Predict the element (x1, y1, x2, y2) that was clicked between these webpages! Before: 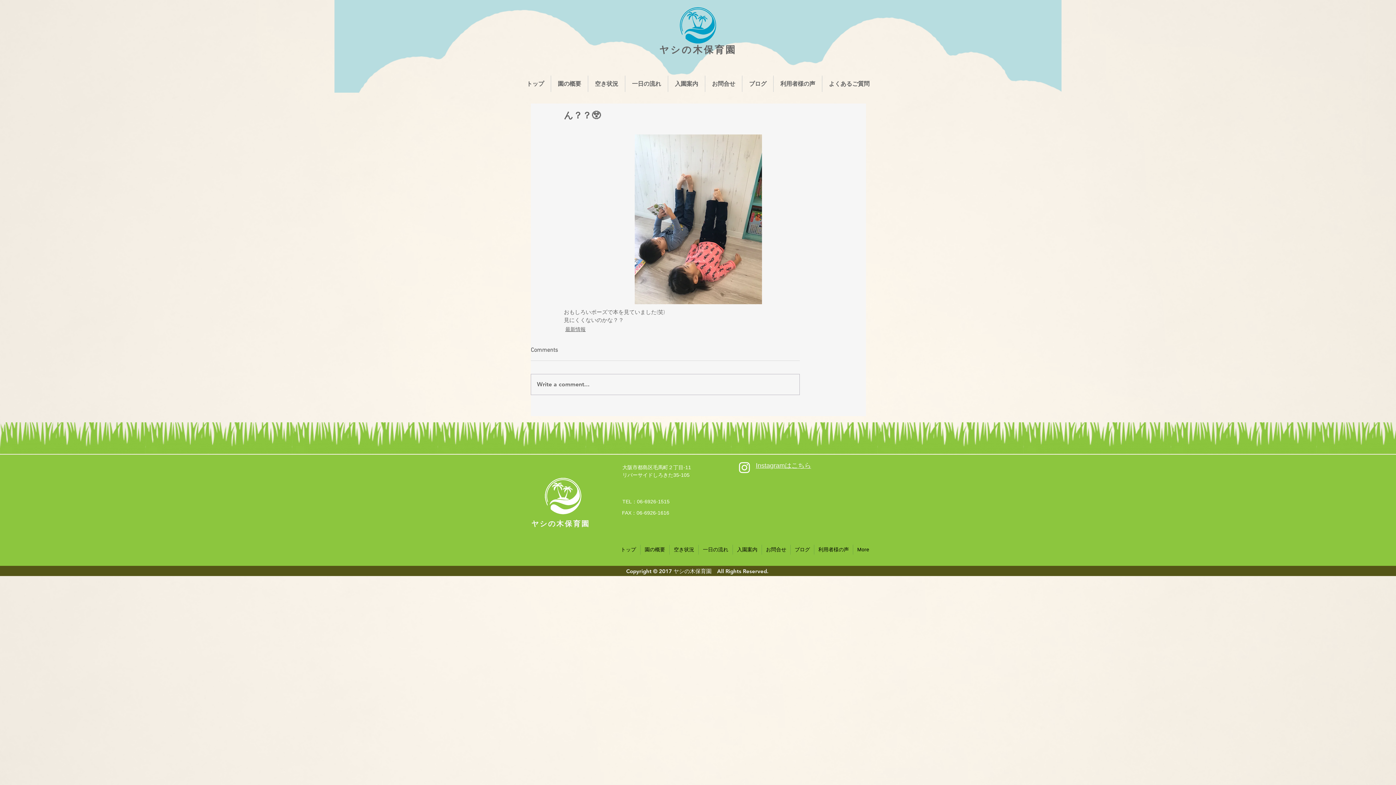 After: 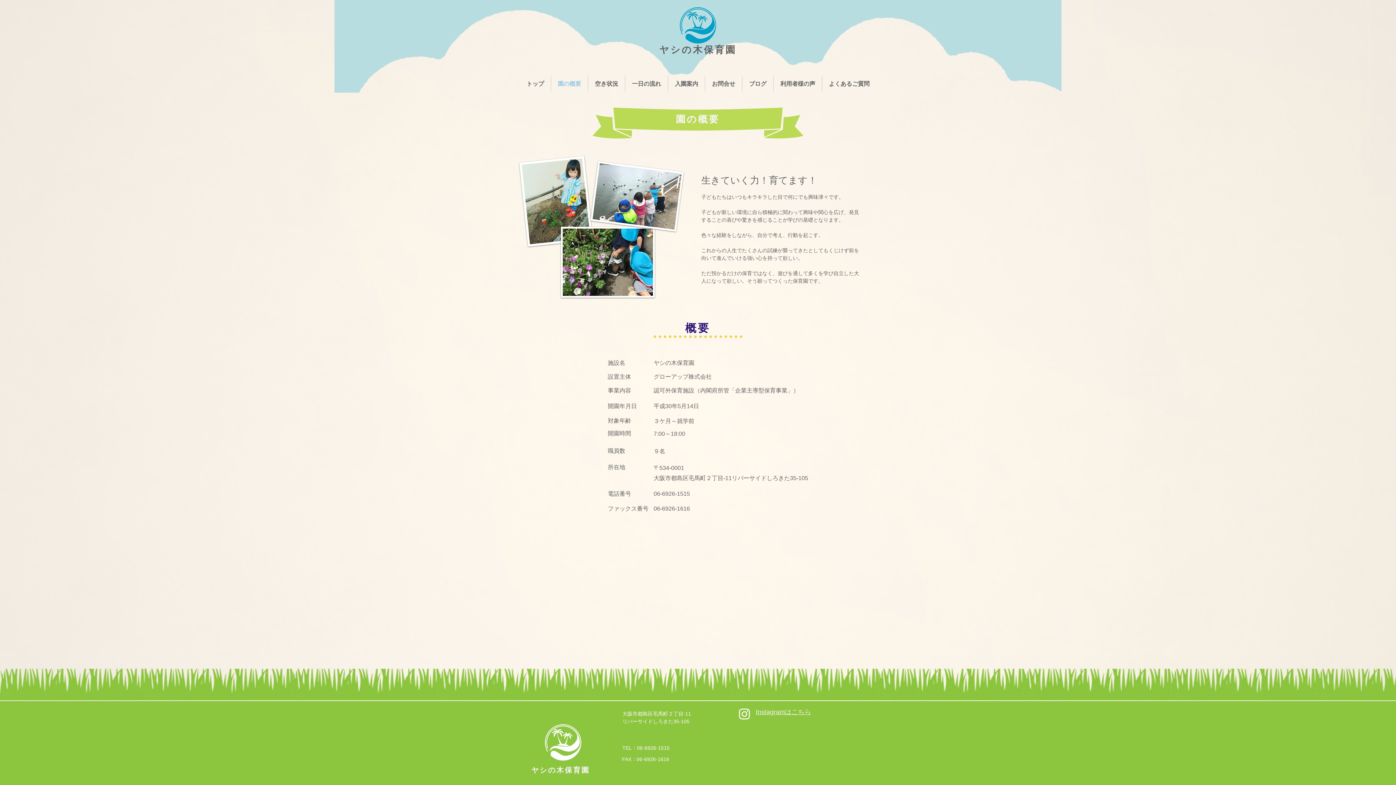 Action: label: 園の概要 bbox: (551, 75, 588, 92)